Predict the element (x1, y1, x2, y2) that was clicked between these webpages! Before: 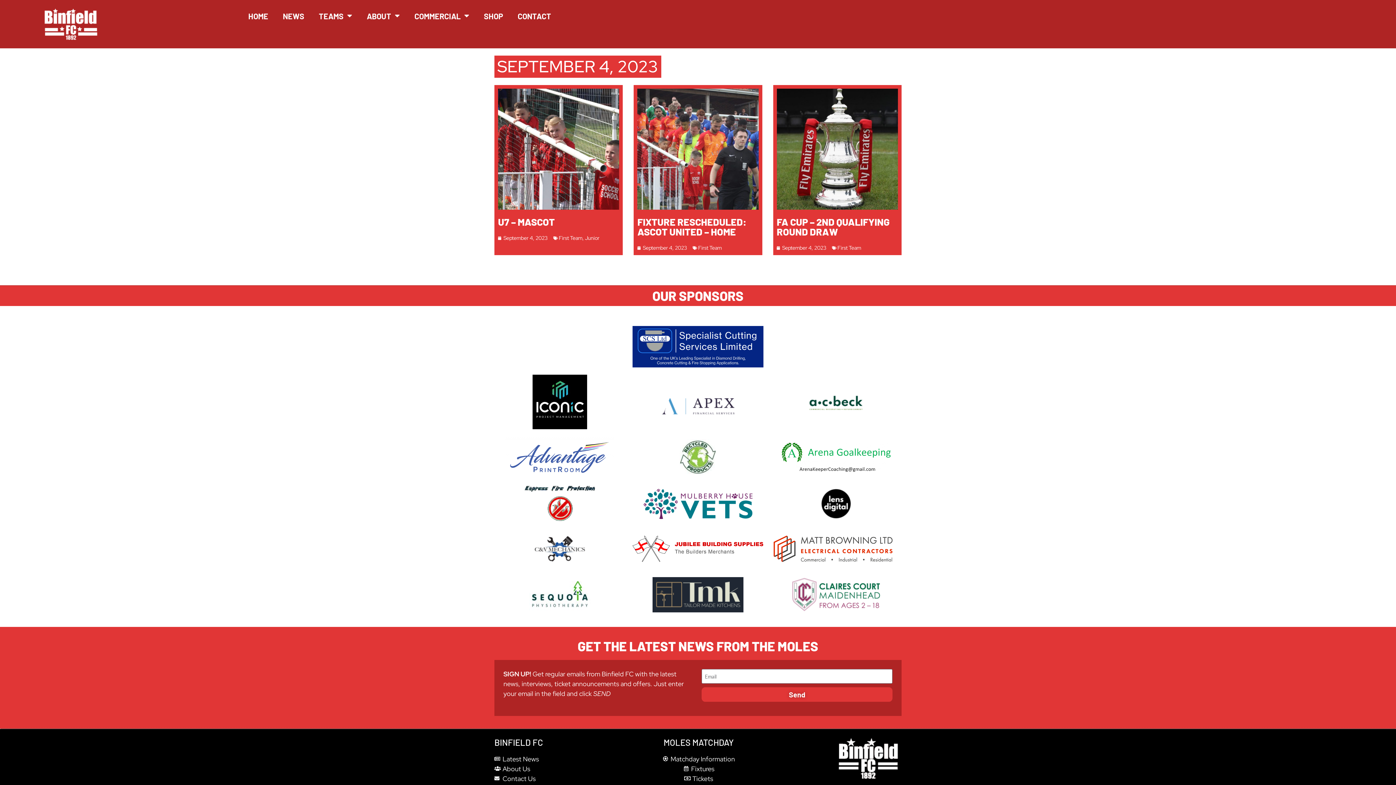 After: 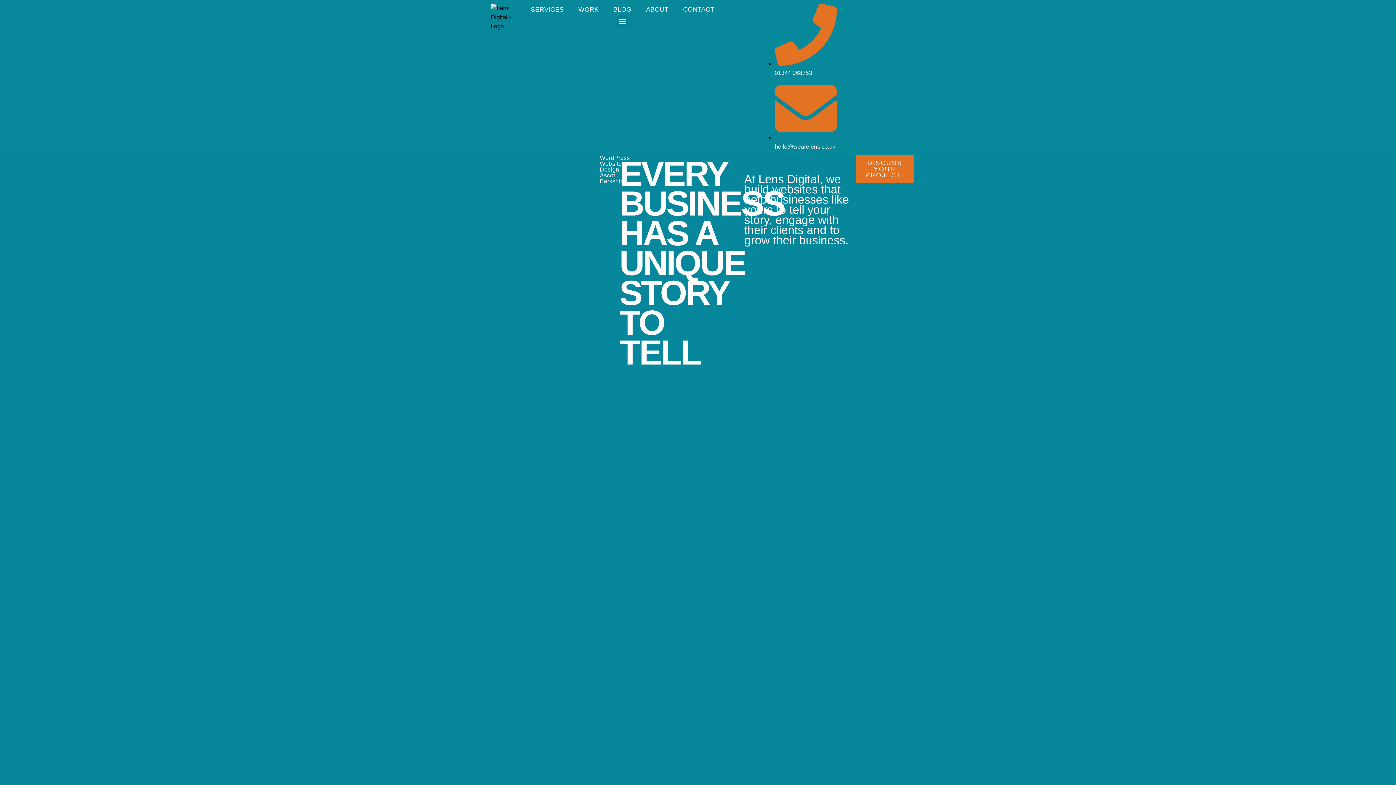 Action: bbox: (818, 485, 854, 522)